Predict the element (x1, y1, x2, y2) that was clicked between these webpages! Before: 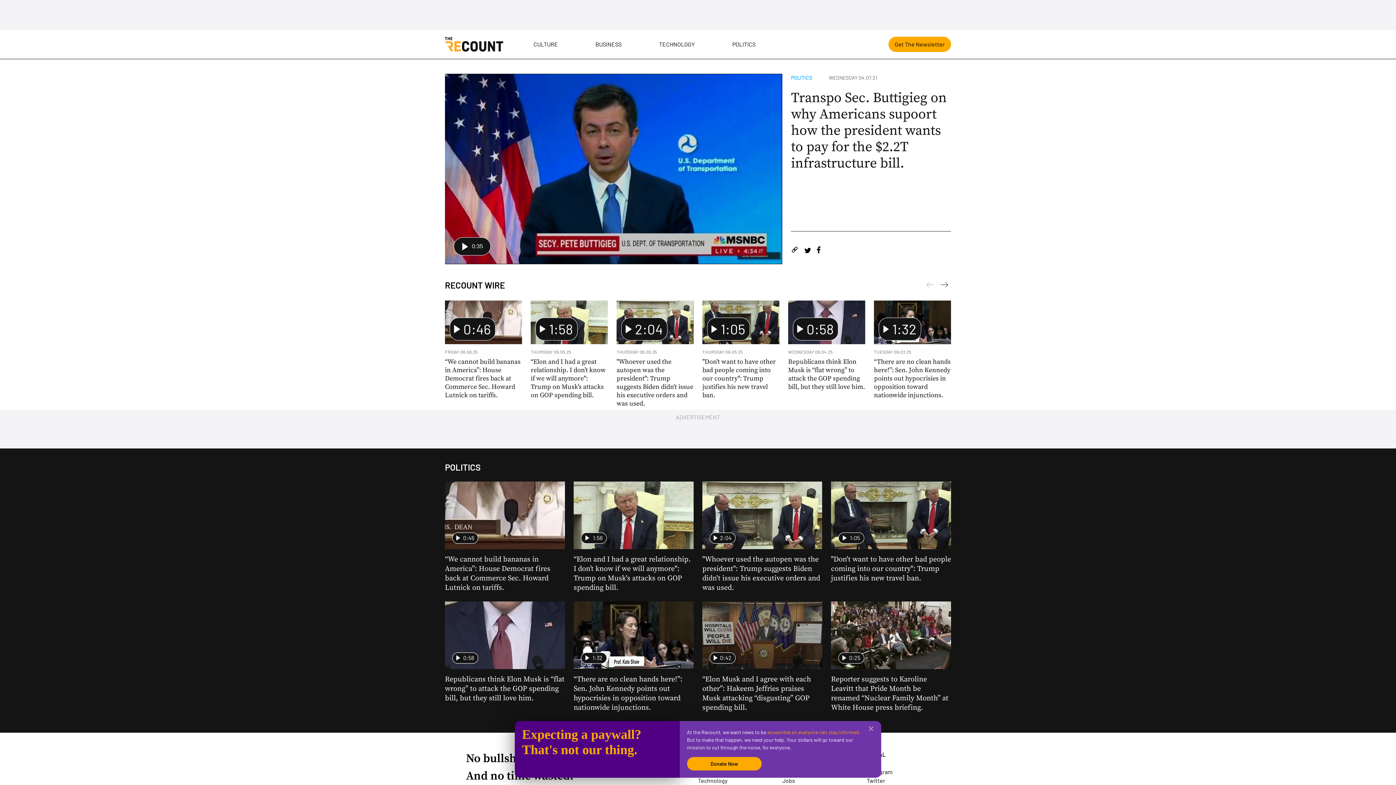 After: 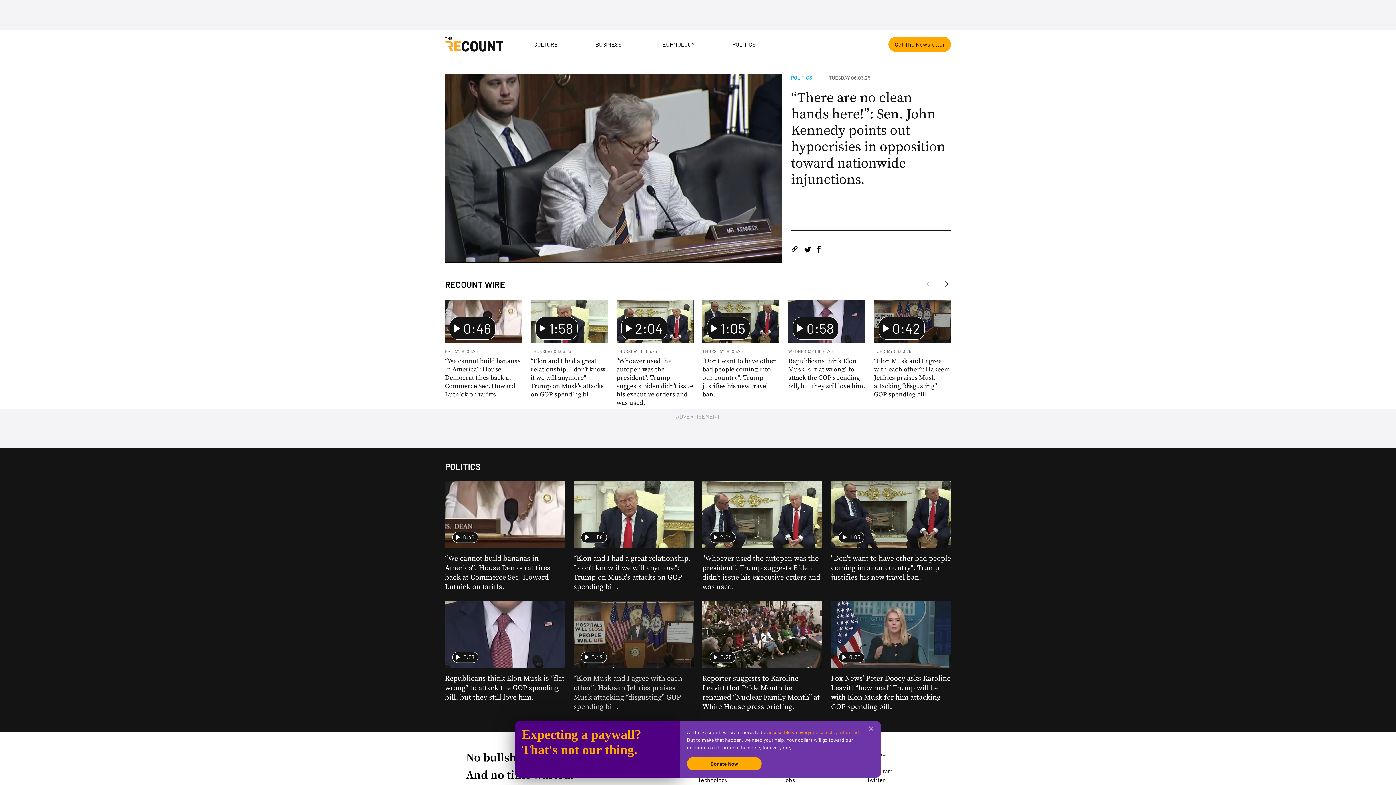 Action: label: 1:32

“There are no clean hands here!”: Sen. John Kennedy points out hypocrisies in opposition toward nationwide injunctions. bbox: (573, 601, 693, 712)